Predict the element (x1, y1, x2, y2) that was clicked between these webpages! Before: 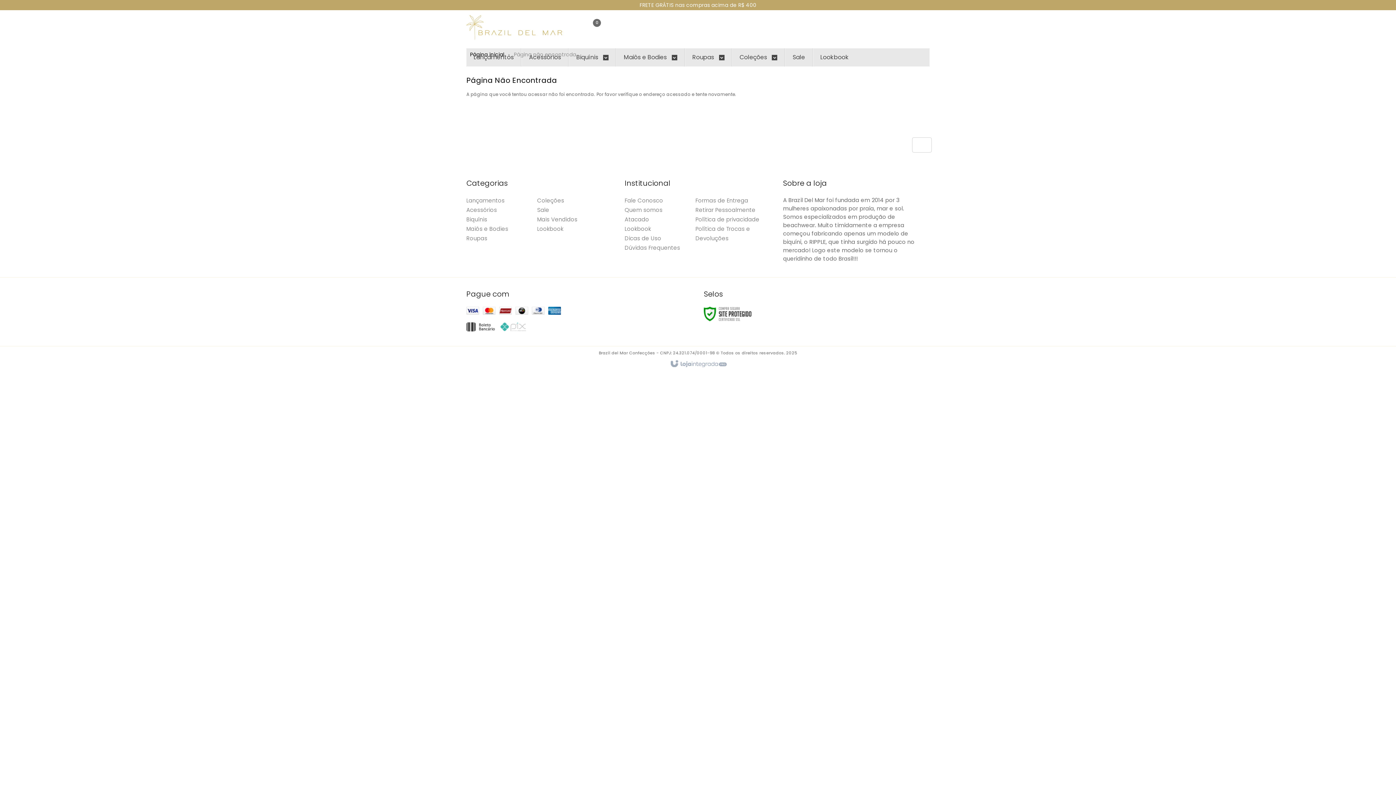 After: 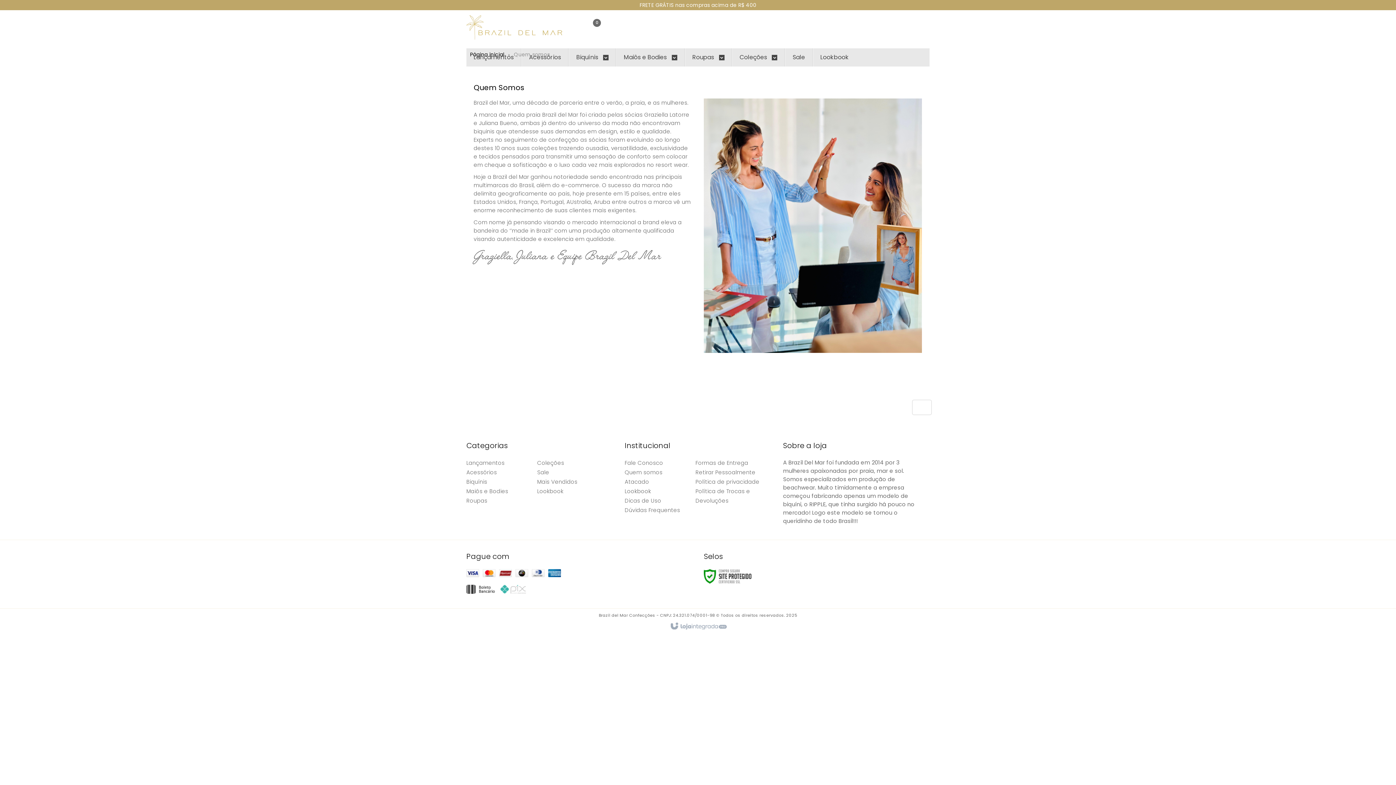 Action: bbox: (624, 206, 662, 213) label: Quem somos